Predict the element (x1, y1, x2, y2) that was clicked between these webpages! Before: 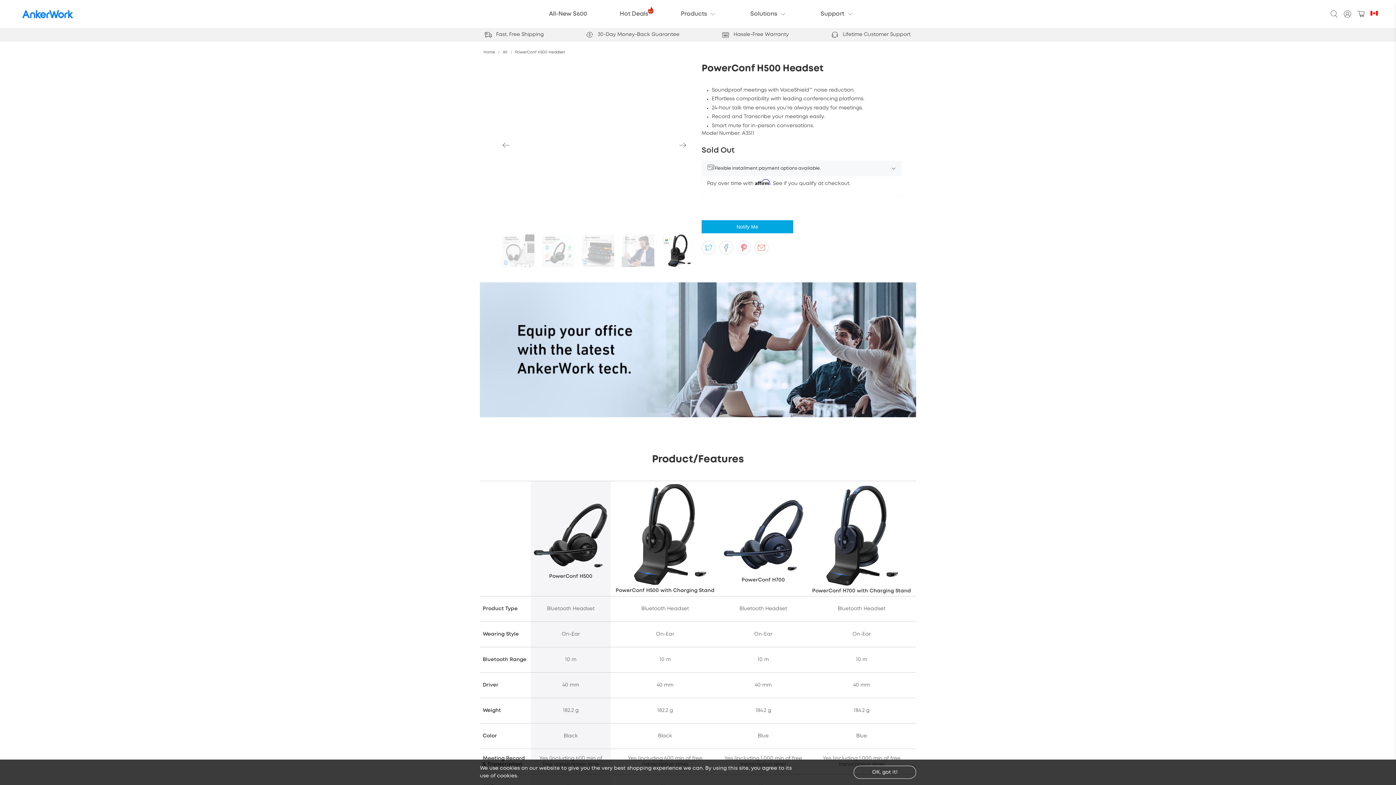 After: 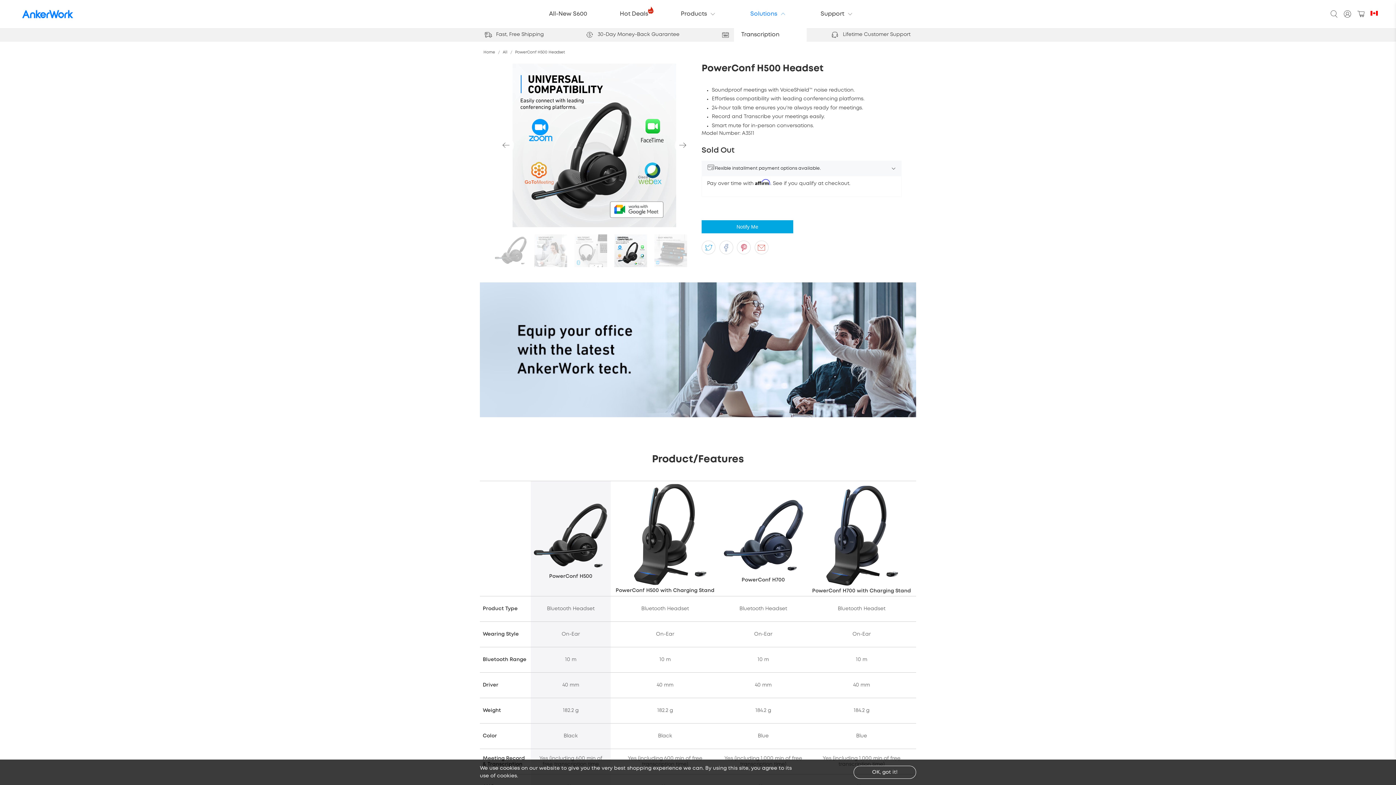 Action: label: Solutions bbox: (746, 4, 792, 23)